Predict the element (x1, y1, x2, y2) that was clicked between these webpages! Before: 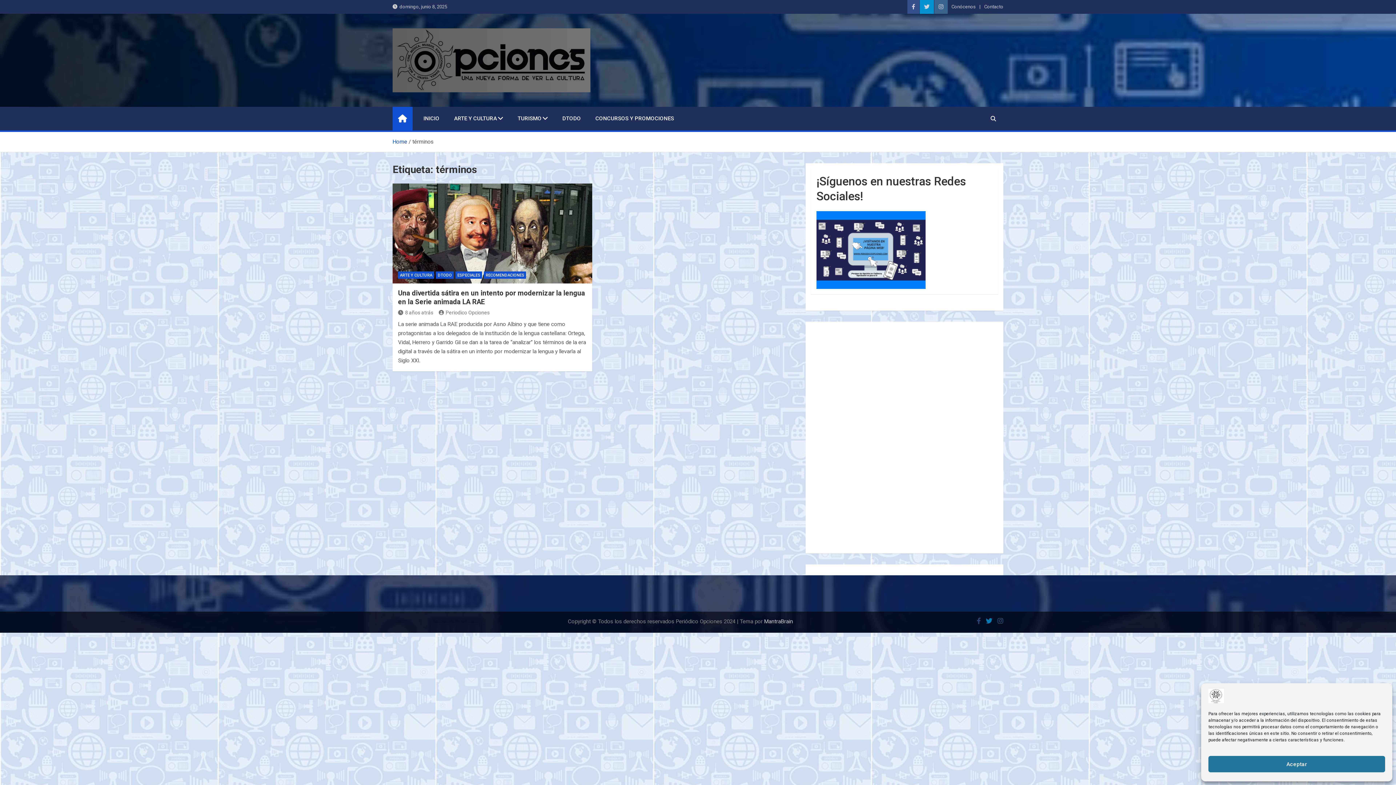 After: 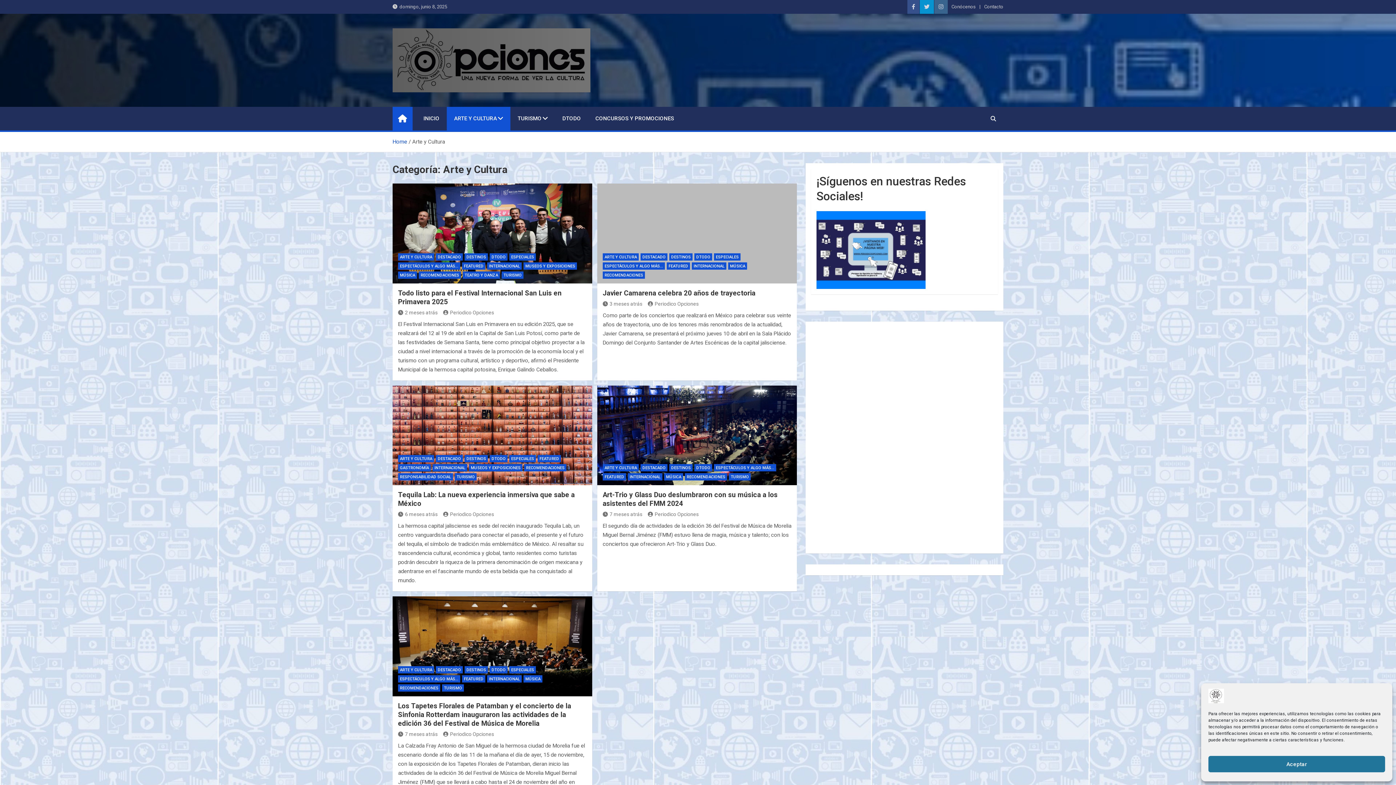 Action: label: ARTE Y CULTURA bbox: (398, 271, 434, 278)